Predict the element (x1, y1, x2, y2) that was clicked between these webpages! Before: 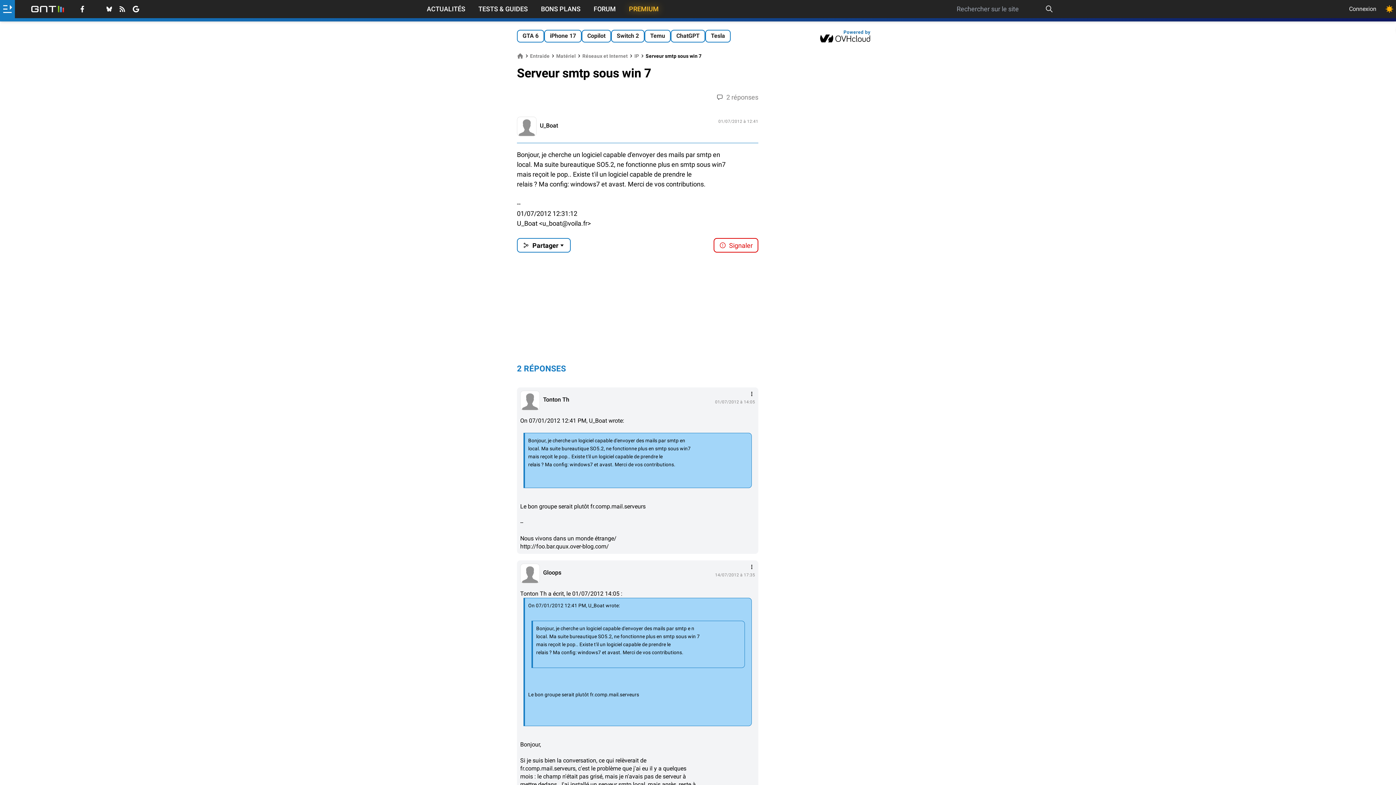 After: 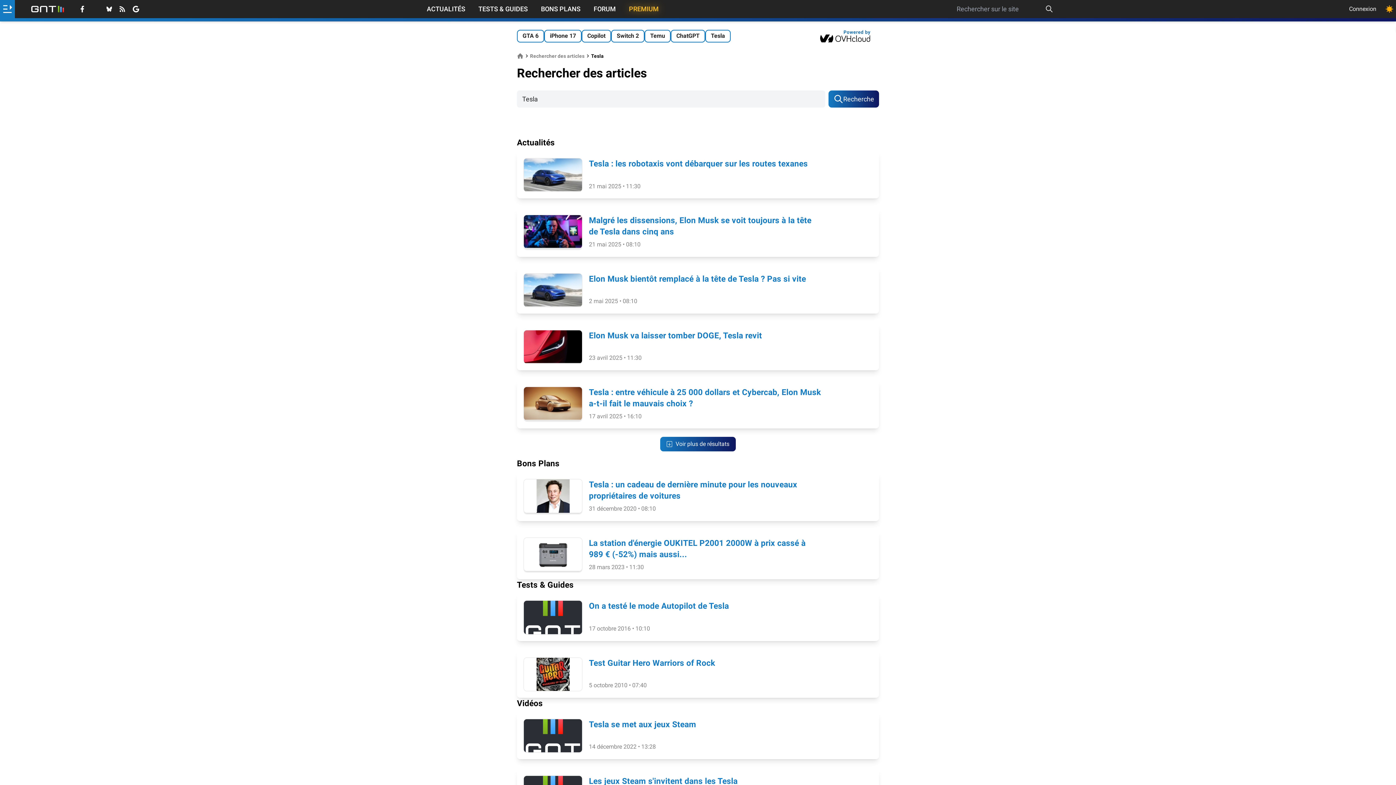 Action: bbox: (705, 29, 730, 42) label: Tesla